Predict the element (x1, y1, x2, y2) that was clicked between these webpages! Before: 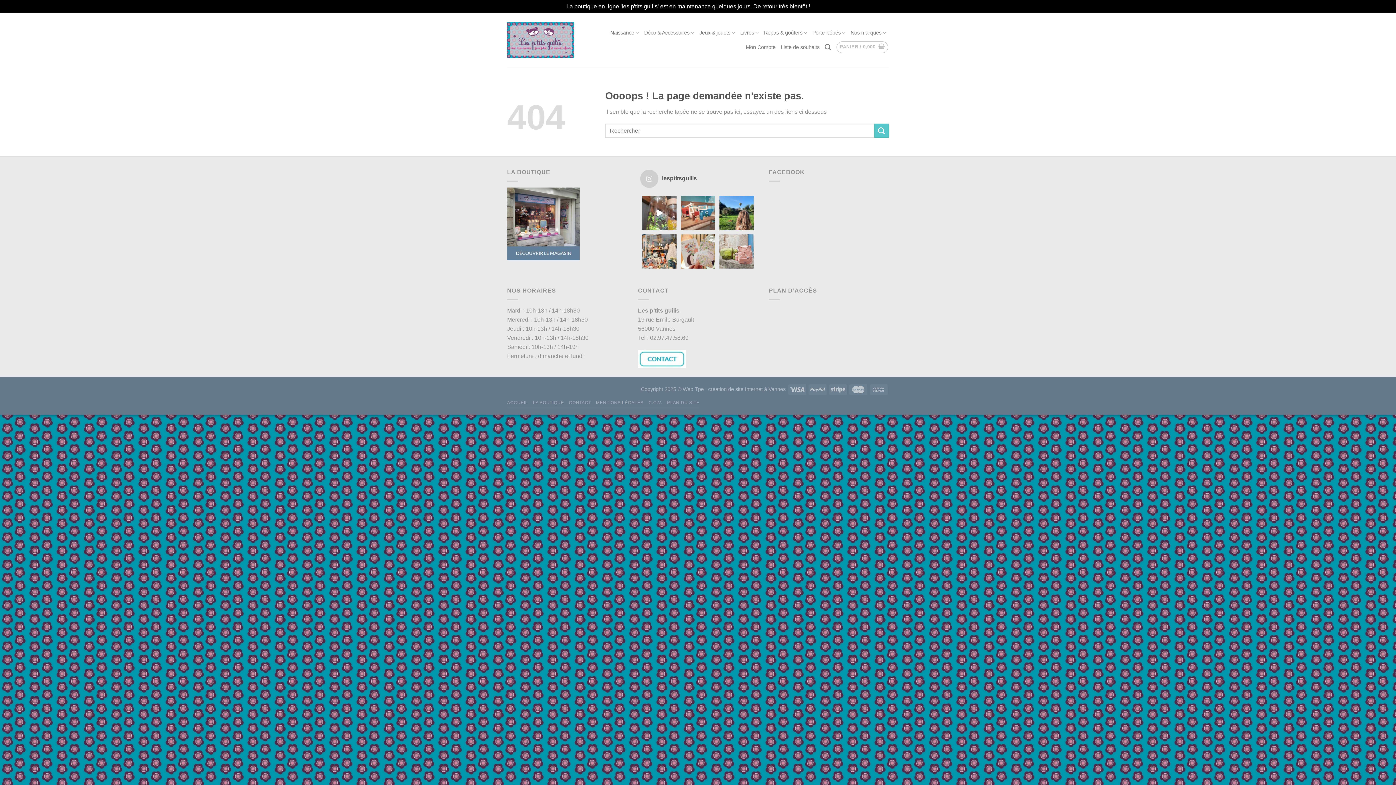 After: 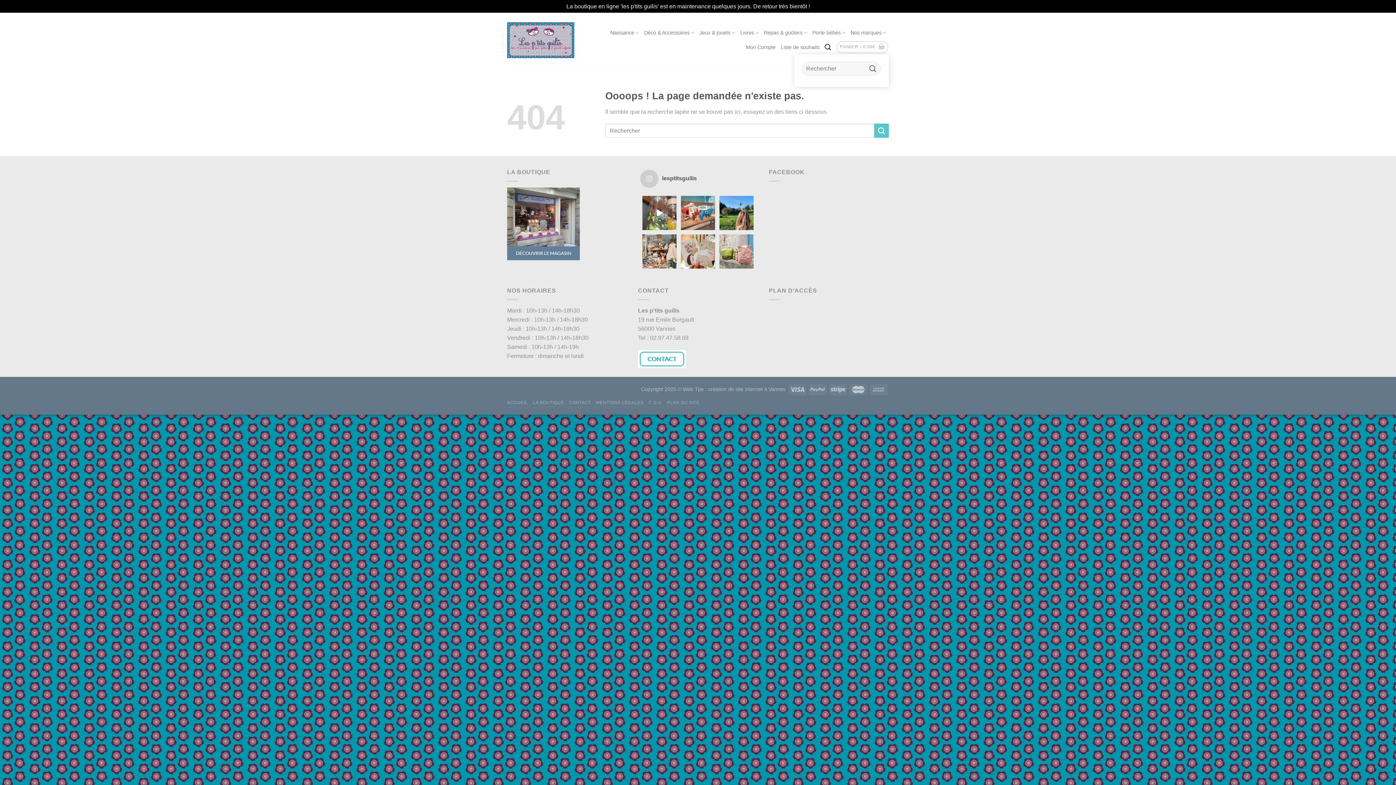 Action: bbox: (824, 39, 831, 54) label: Recherche